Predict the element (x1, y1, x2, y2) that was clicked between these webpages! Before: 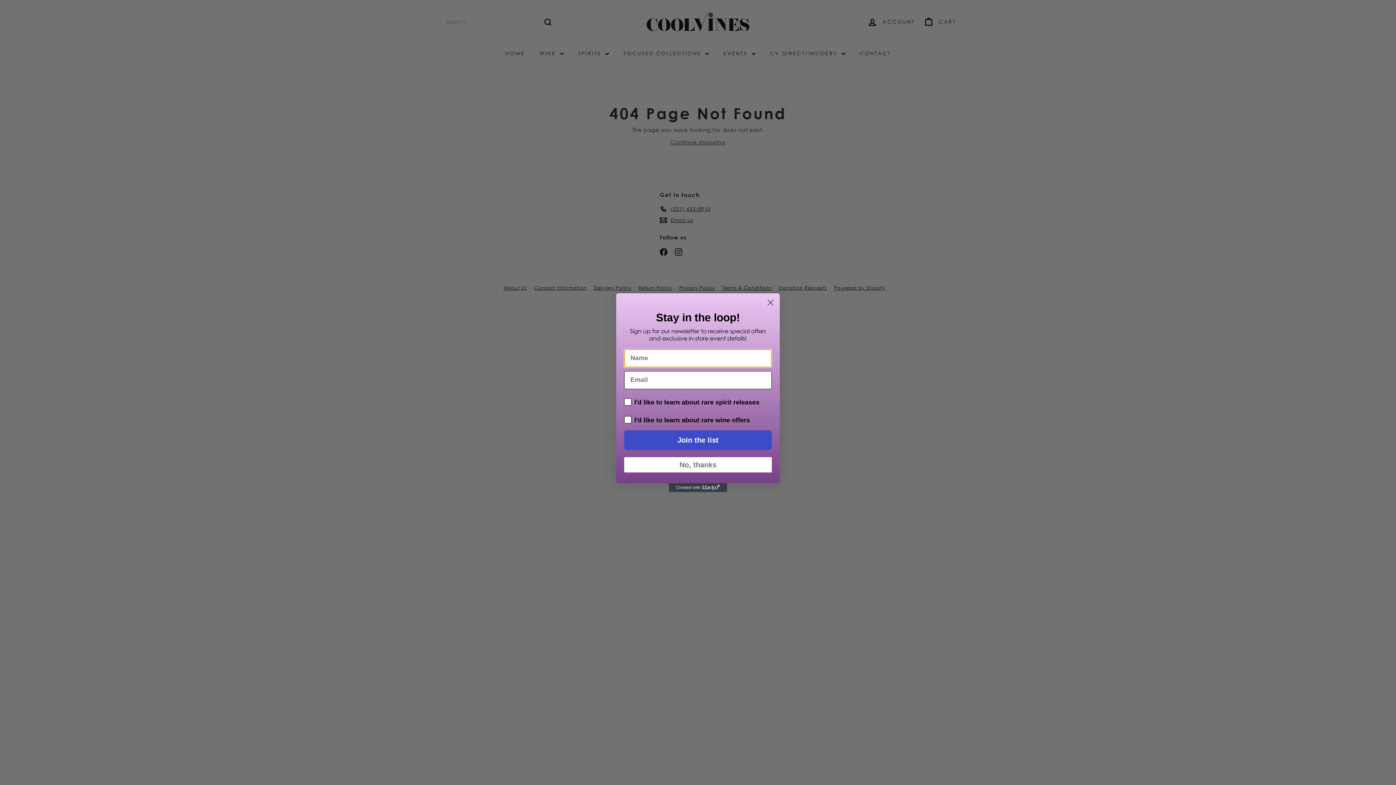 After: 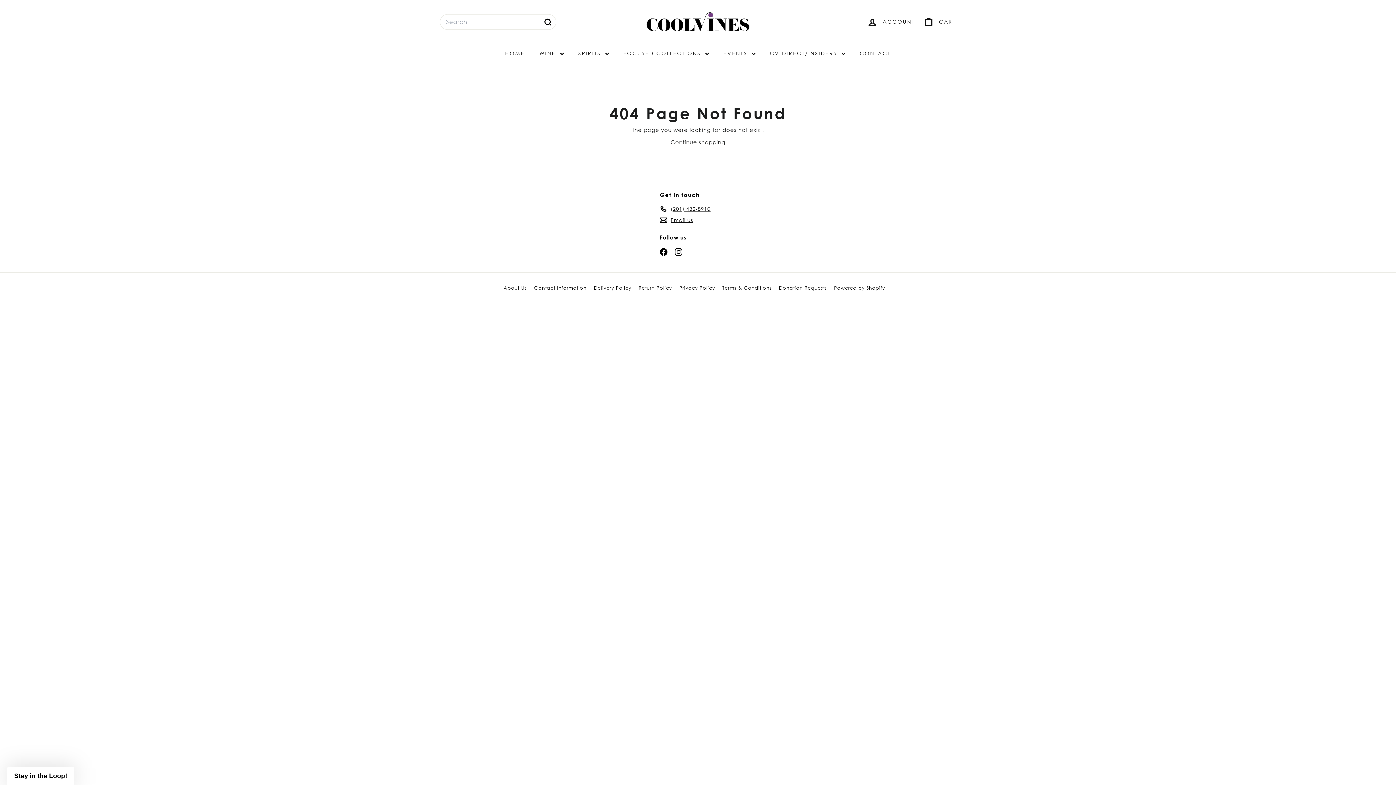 Action: label: Close dialog bbox: (764, 296, 777, 308)